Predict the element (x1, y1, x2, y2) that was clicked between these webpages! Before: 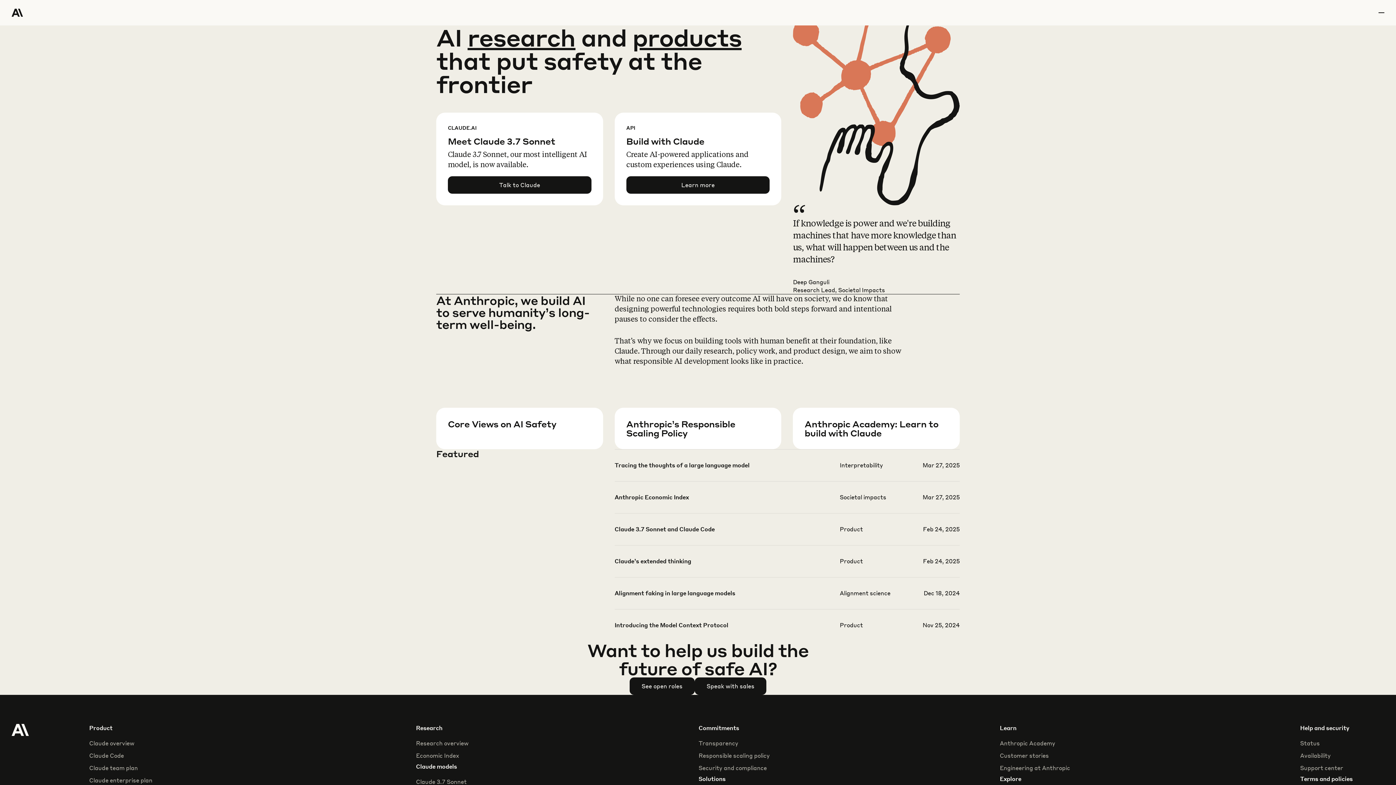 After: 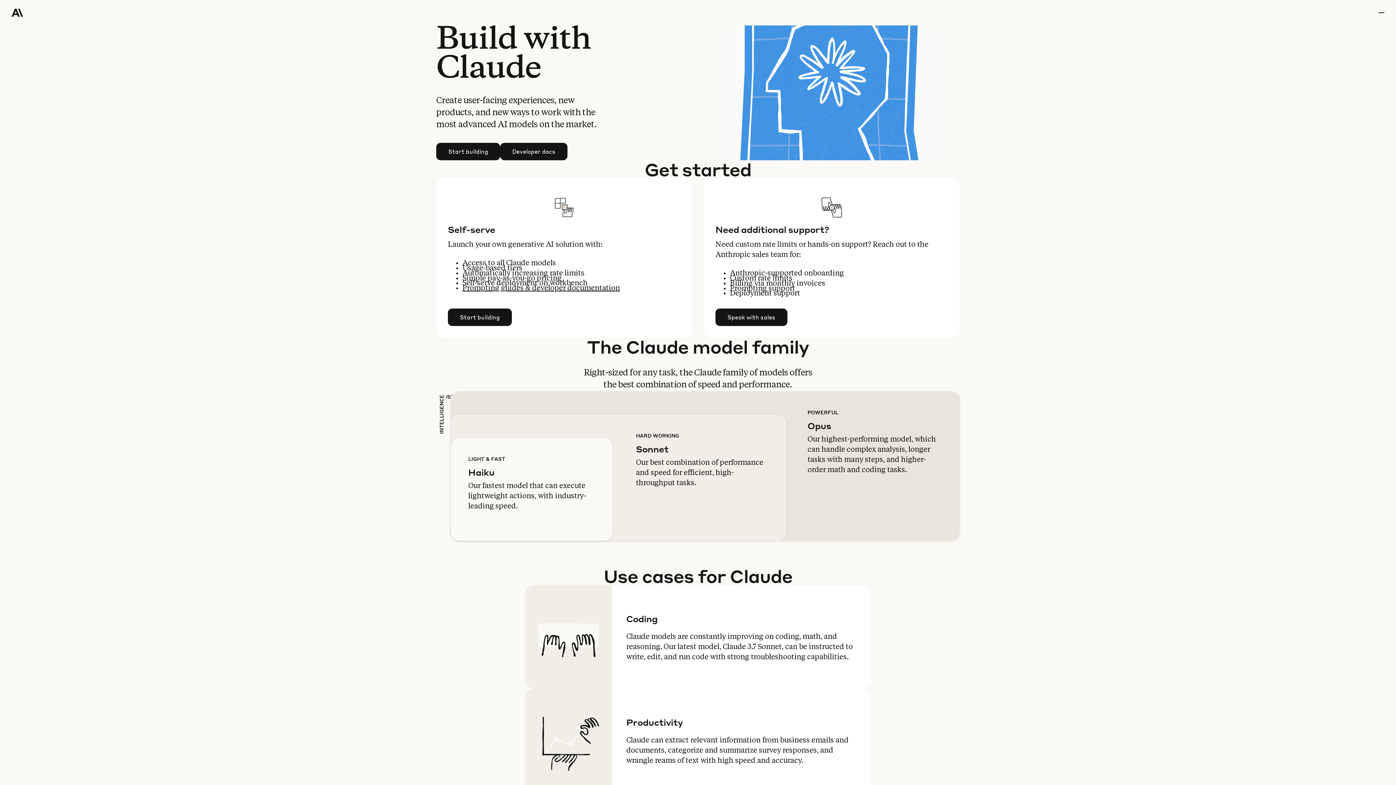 Action: label: Learn more bbox: (626, 176, 769, 193)